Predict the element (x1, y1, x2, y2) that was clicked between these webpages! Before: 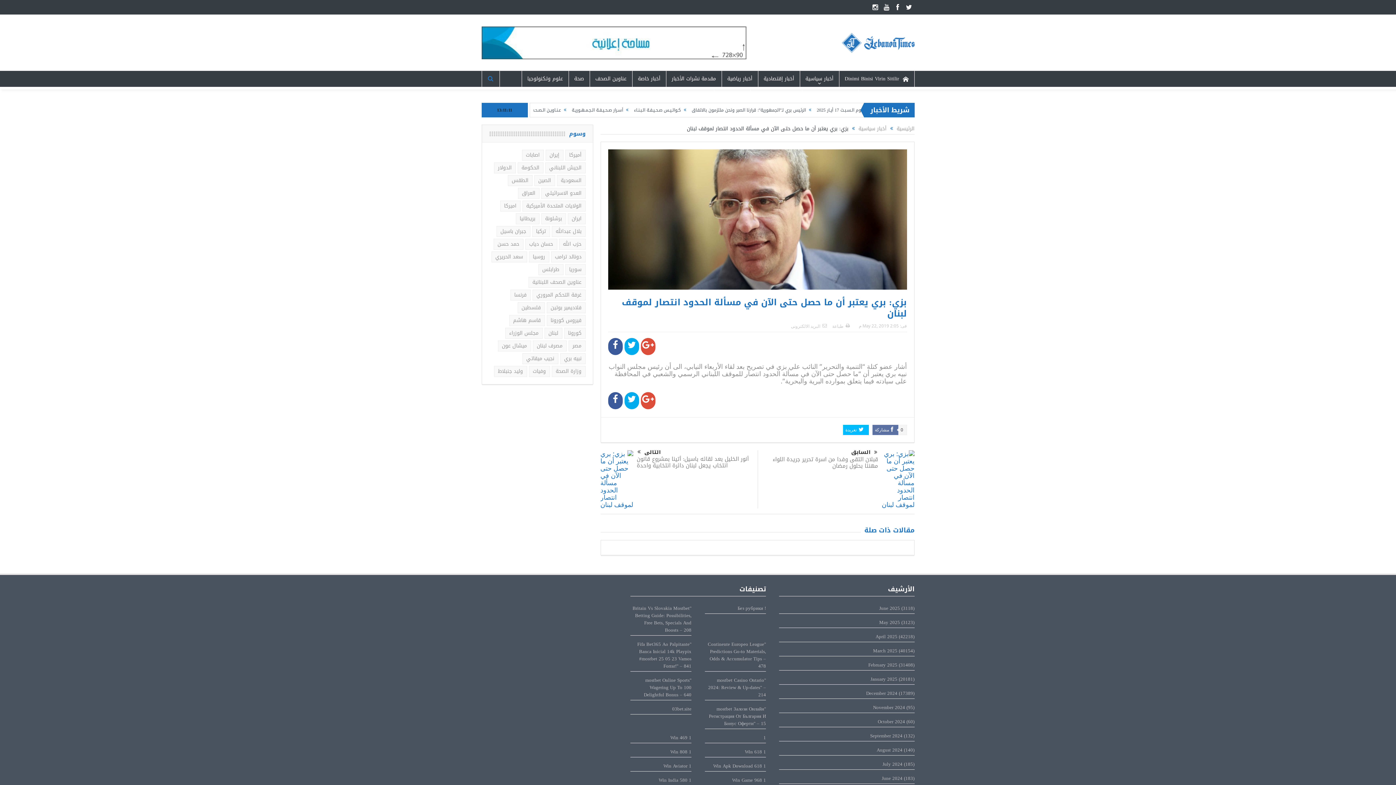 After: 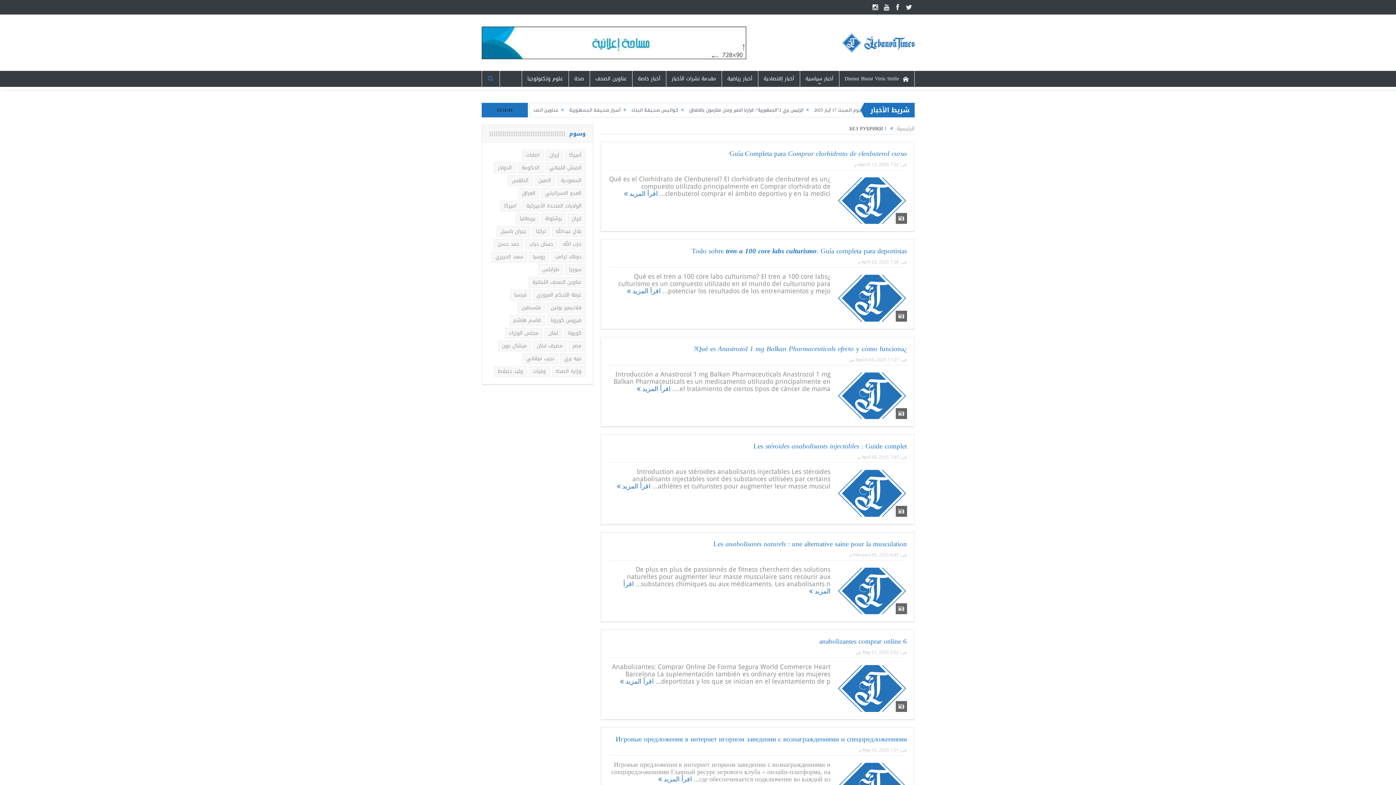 Action: bbox: (737, 603, 766, 612) label: ! Без рубрики